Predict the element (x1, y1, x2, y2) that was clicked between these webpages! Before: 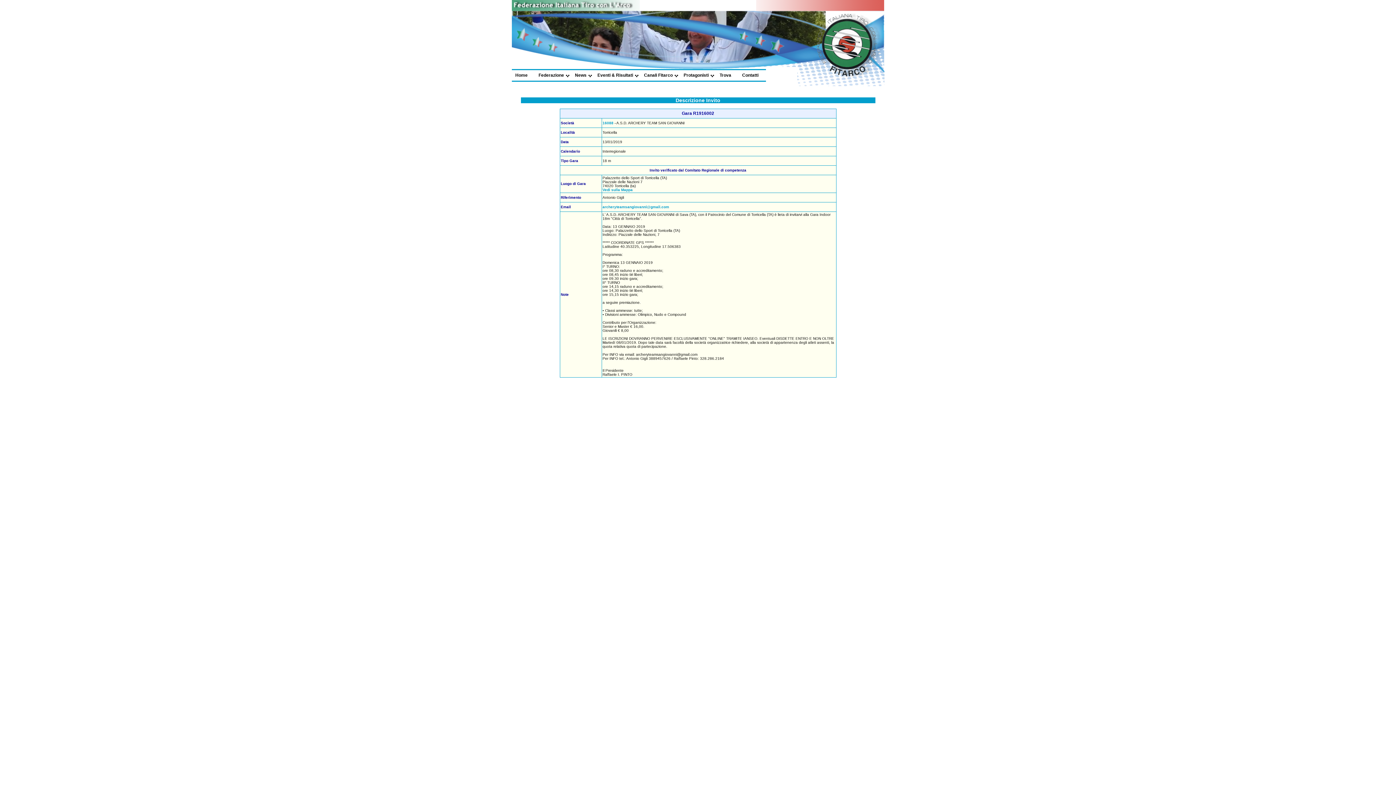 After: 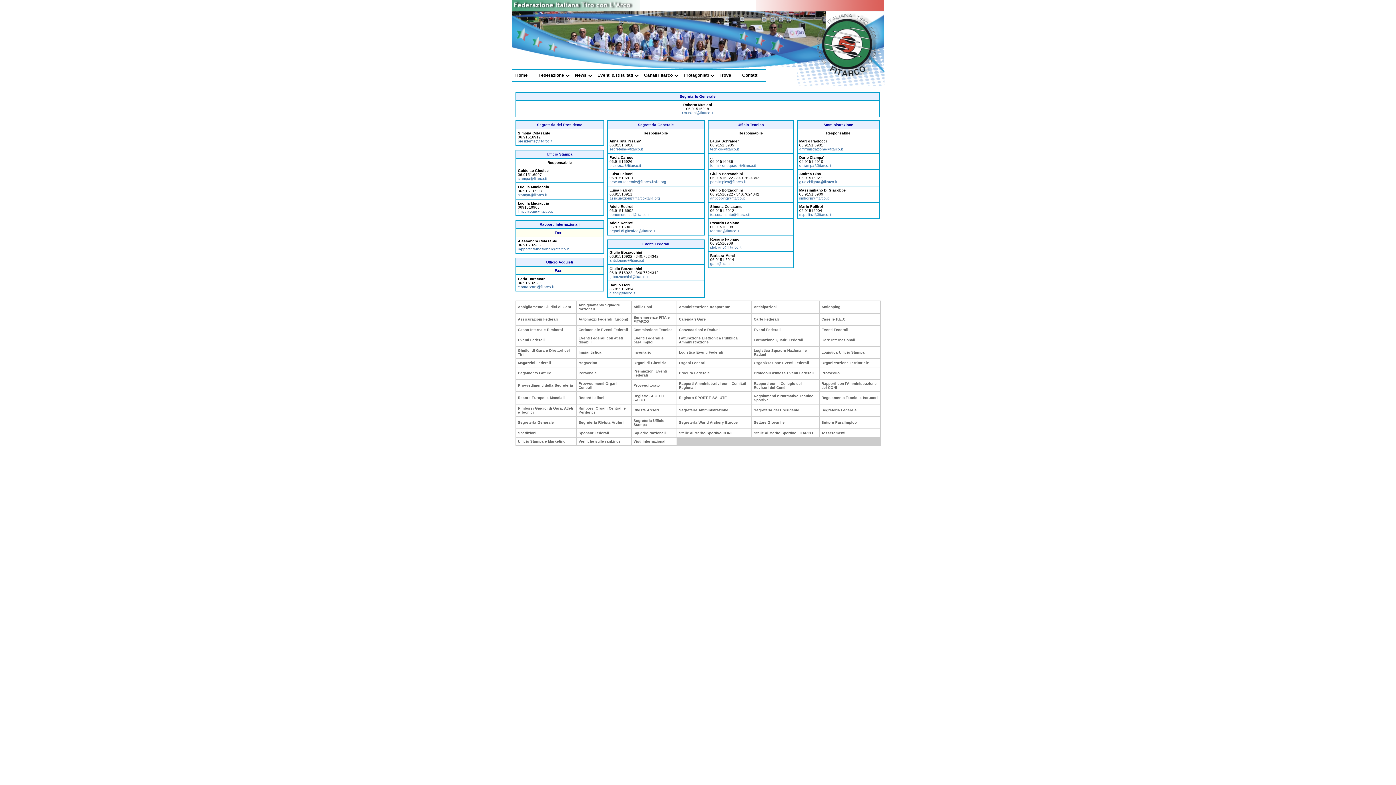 Action: label: Contatti bbox: (742, 72, 758, 77)